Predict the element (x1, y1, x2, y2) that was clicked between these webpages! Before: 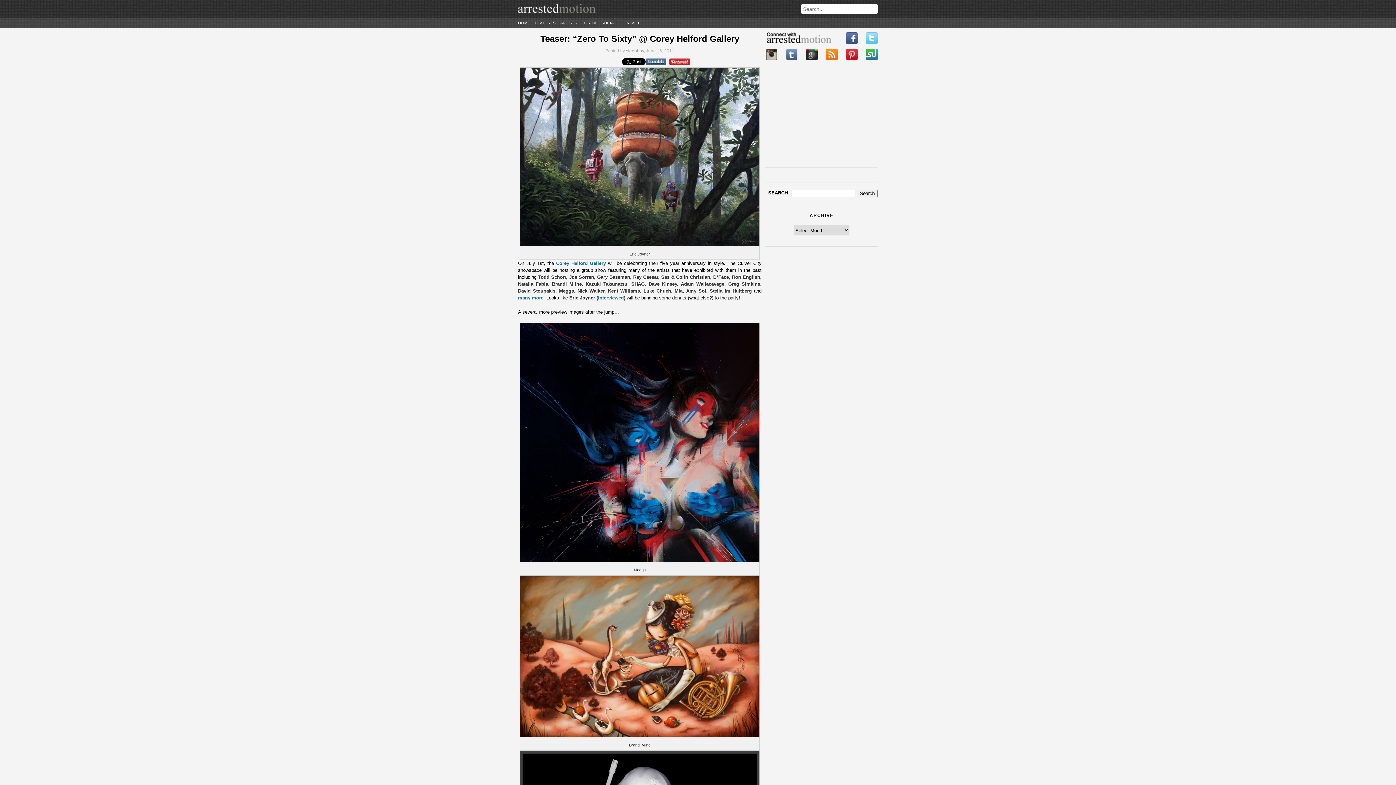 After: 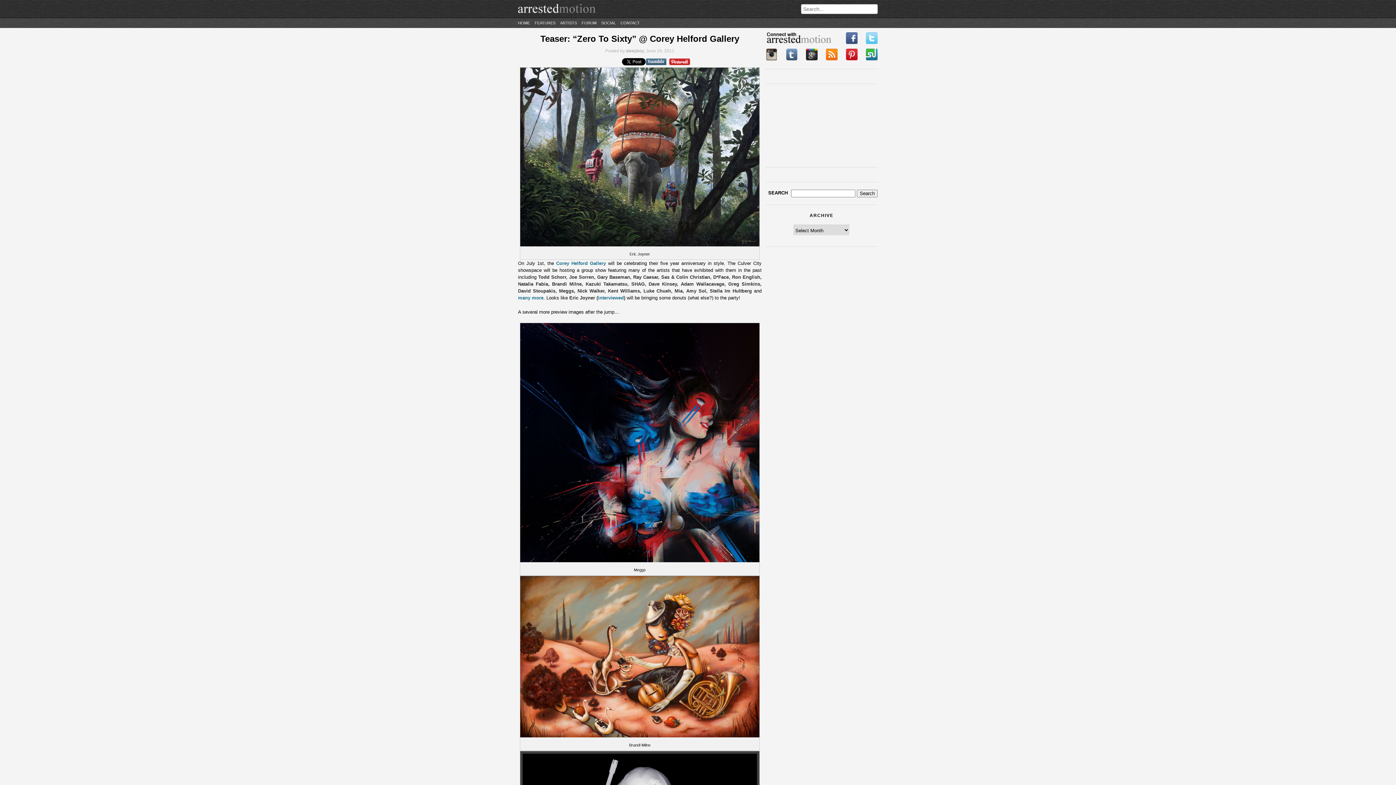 Action: bbox: (846, 38, 857, 44)